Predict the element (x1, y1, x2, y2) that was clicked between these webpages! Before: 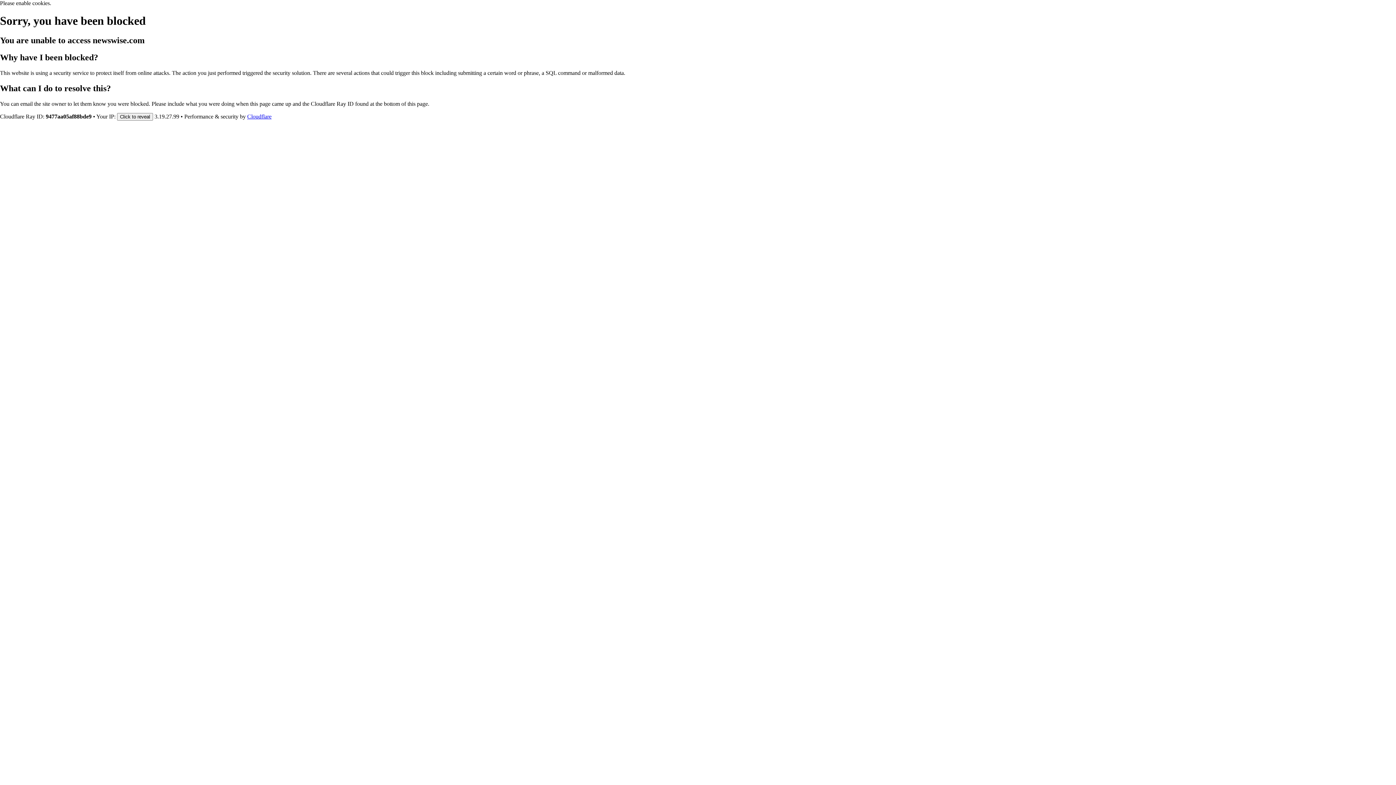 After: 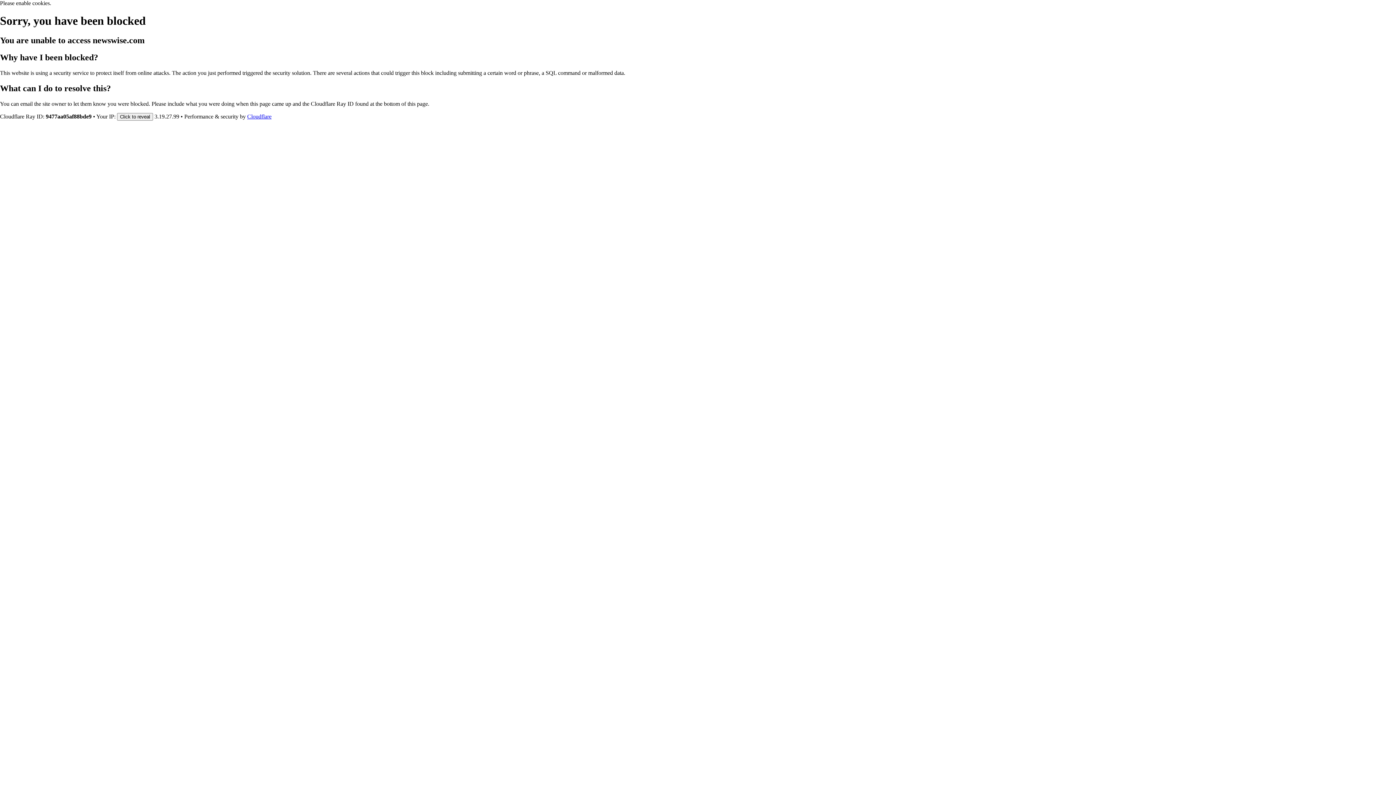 Action: label: Cloudflare bbox: (247, 113, 271, 119)